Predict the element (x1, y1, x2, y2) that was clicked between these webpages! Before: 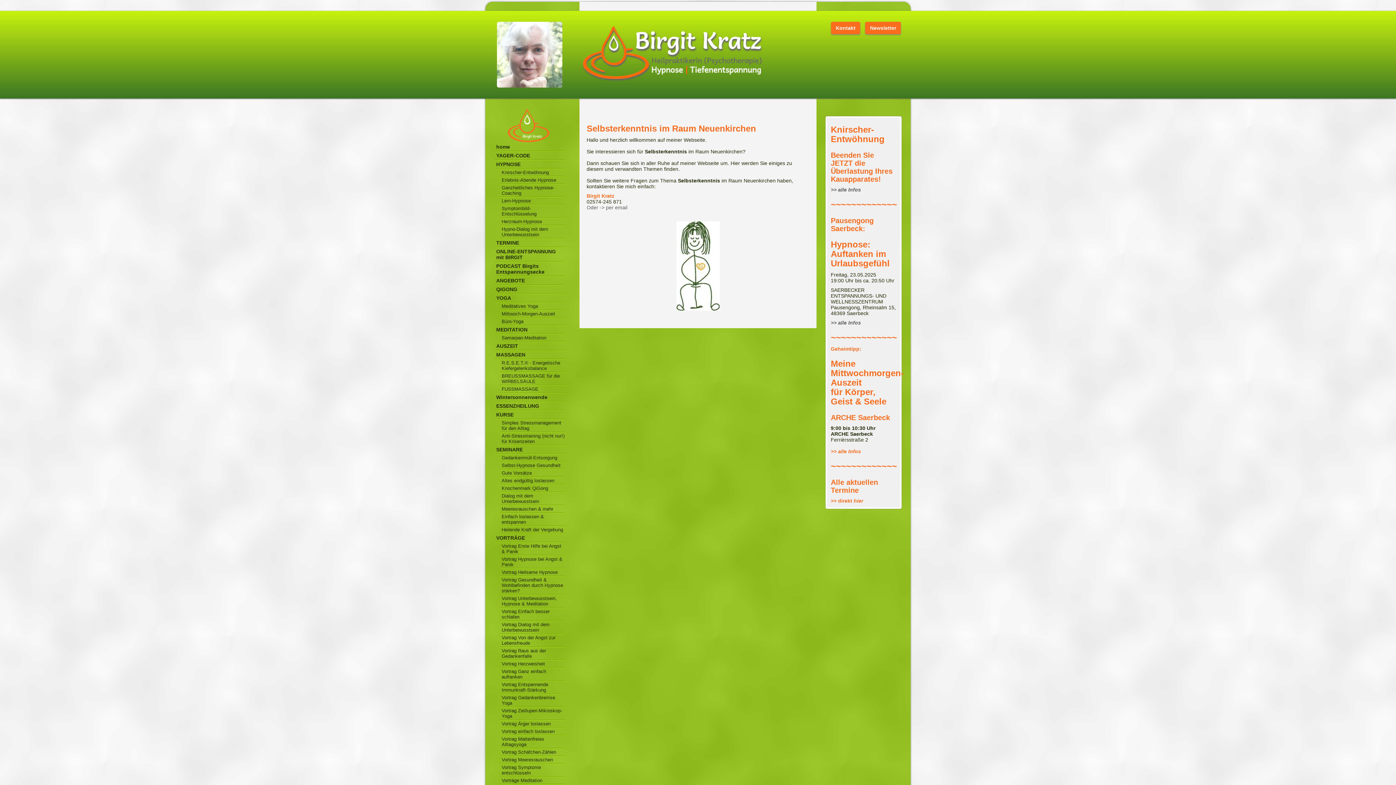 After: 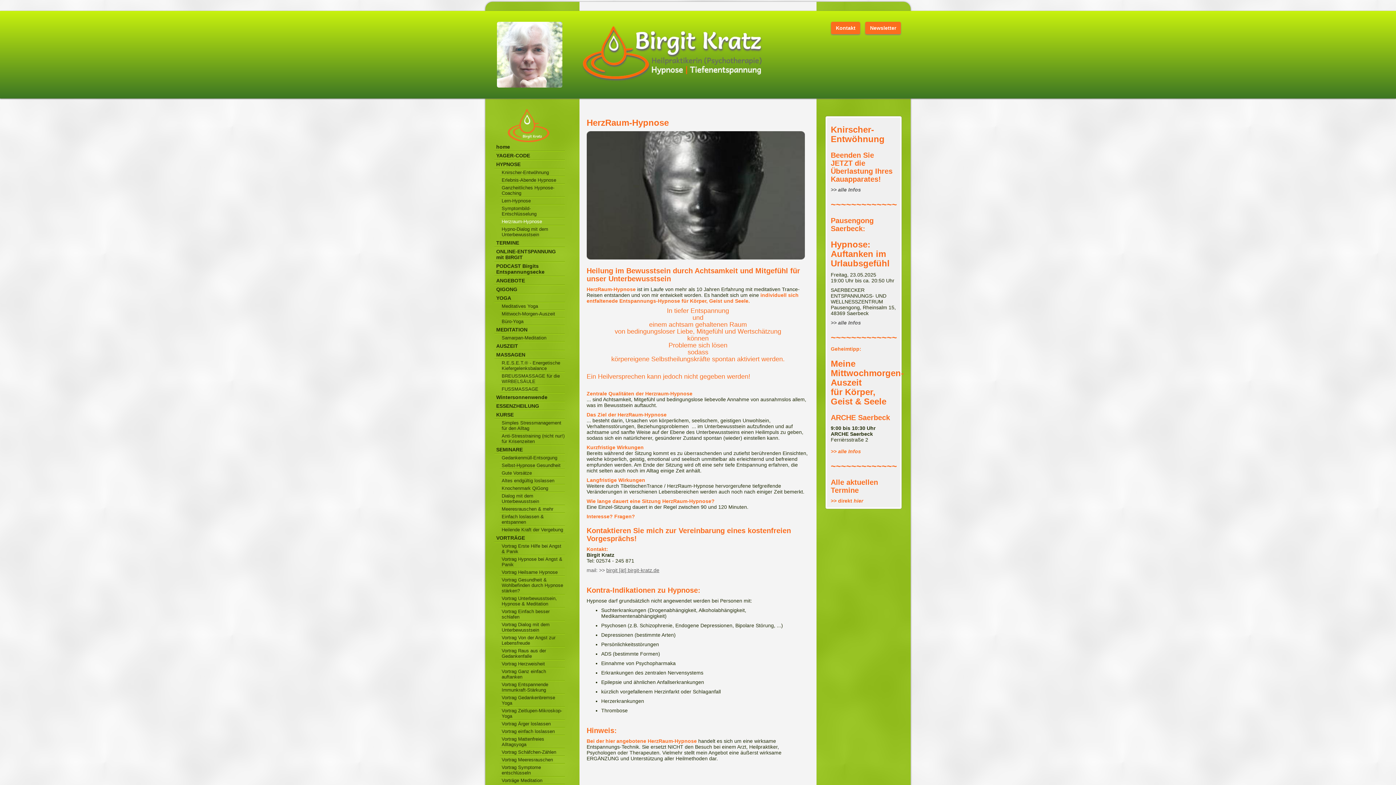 Action: bbox: (500, 218, 565, 225) label: Herzraum-Hypnose